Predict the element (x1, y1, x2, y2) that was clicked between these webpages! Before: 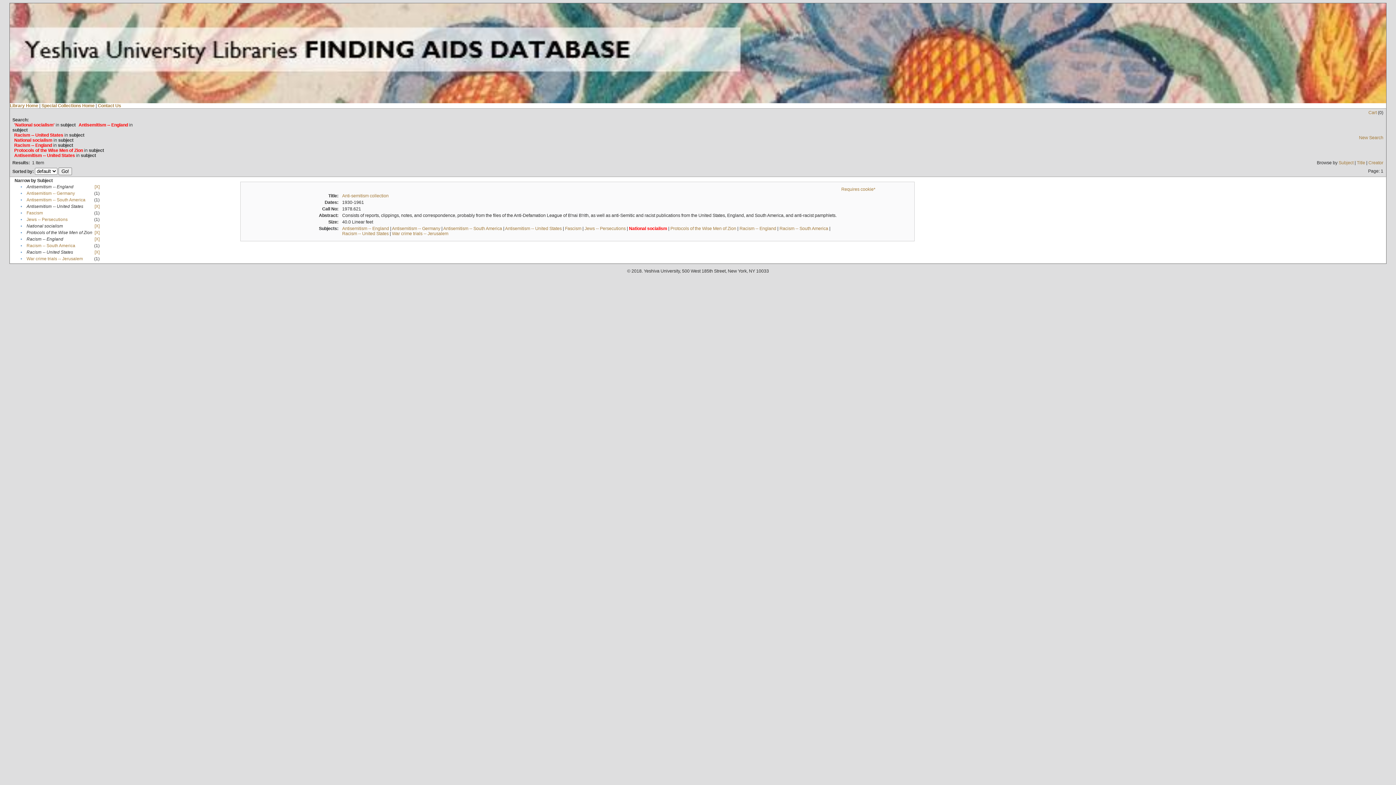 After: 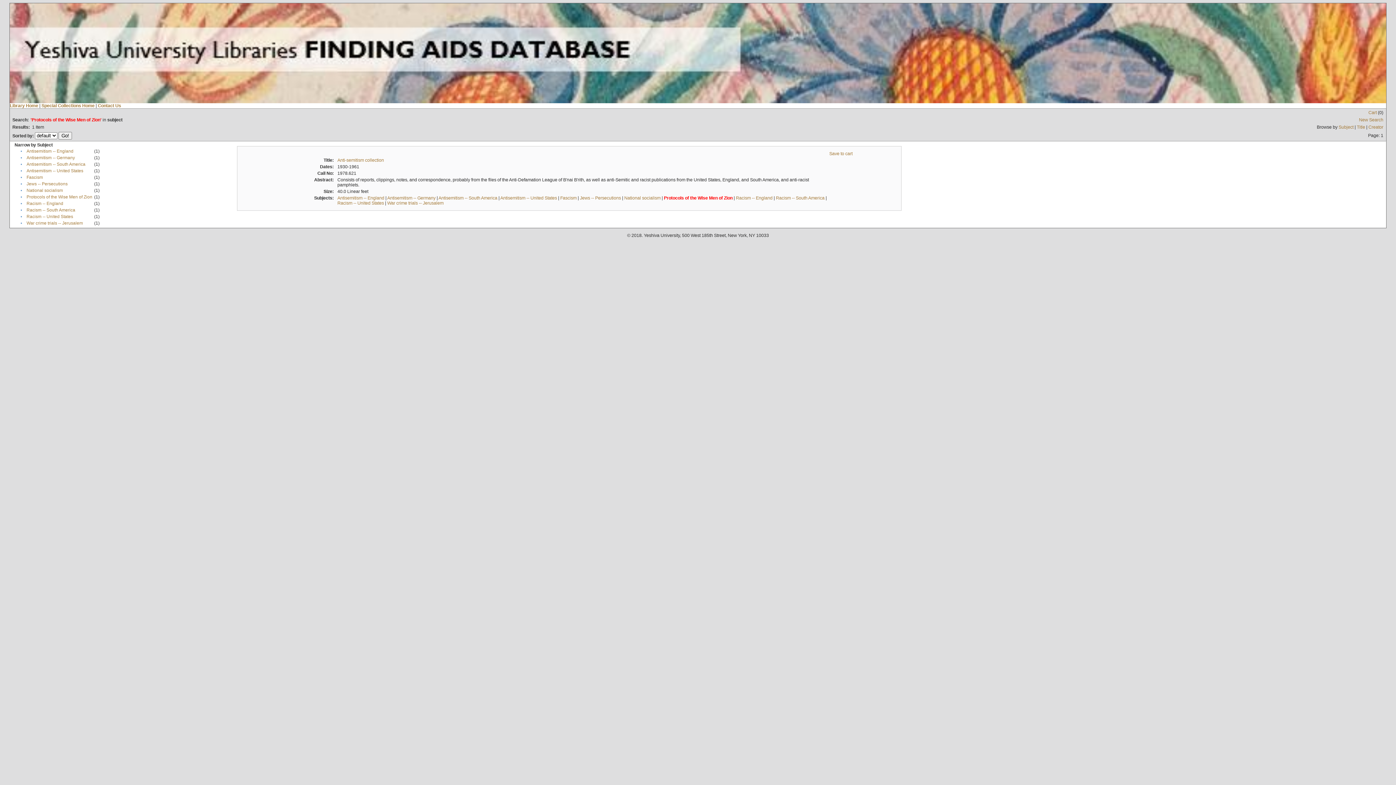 Action: bbox: (670, 226, 736, 231) label: Protocols of the Wise Men of Zion